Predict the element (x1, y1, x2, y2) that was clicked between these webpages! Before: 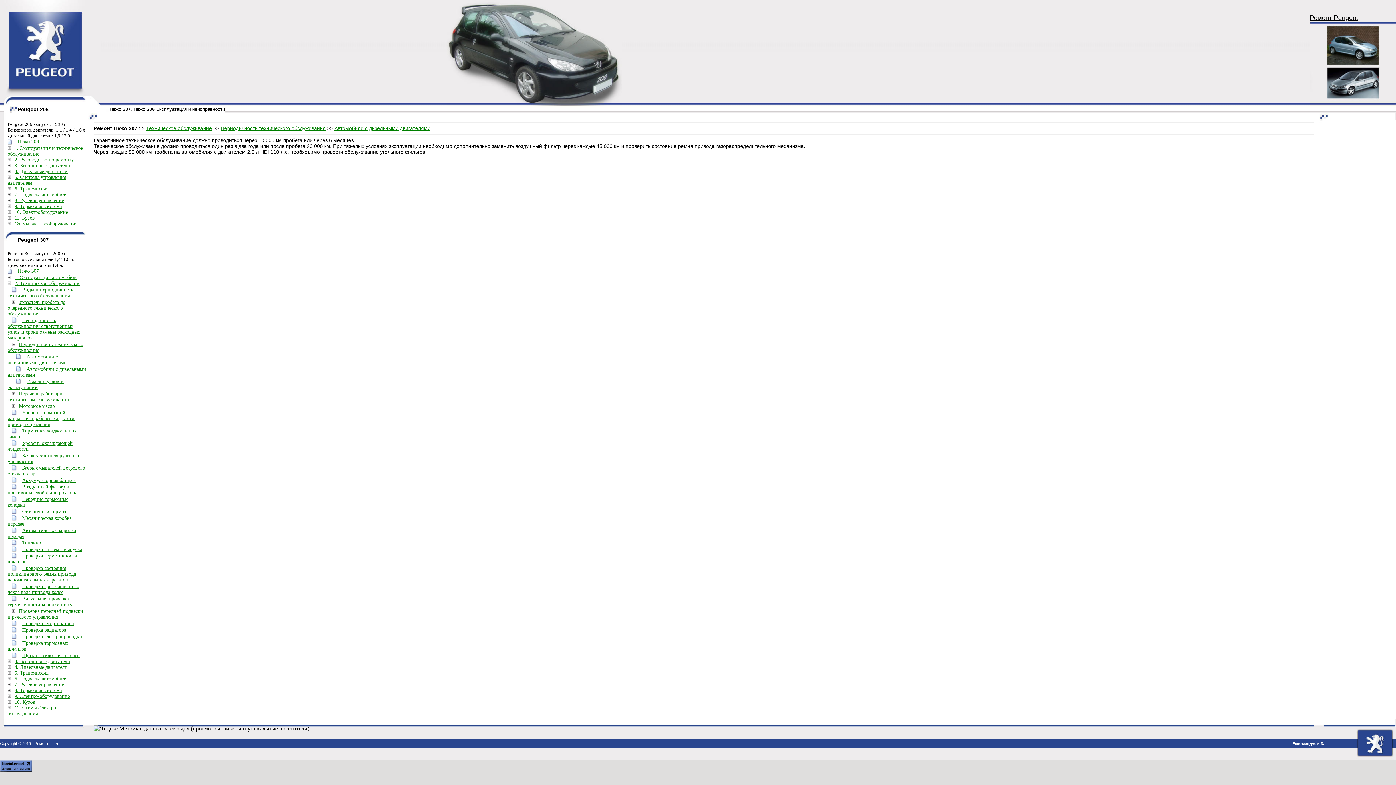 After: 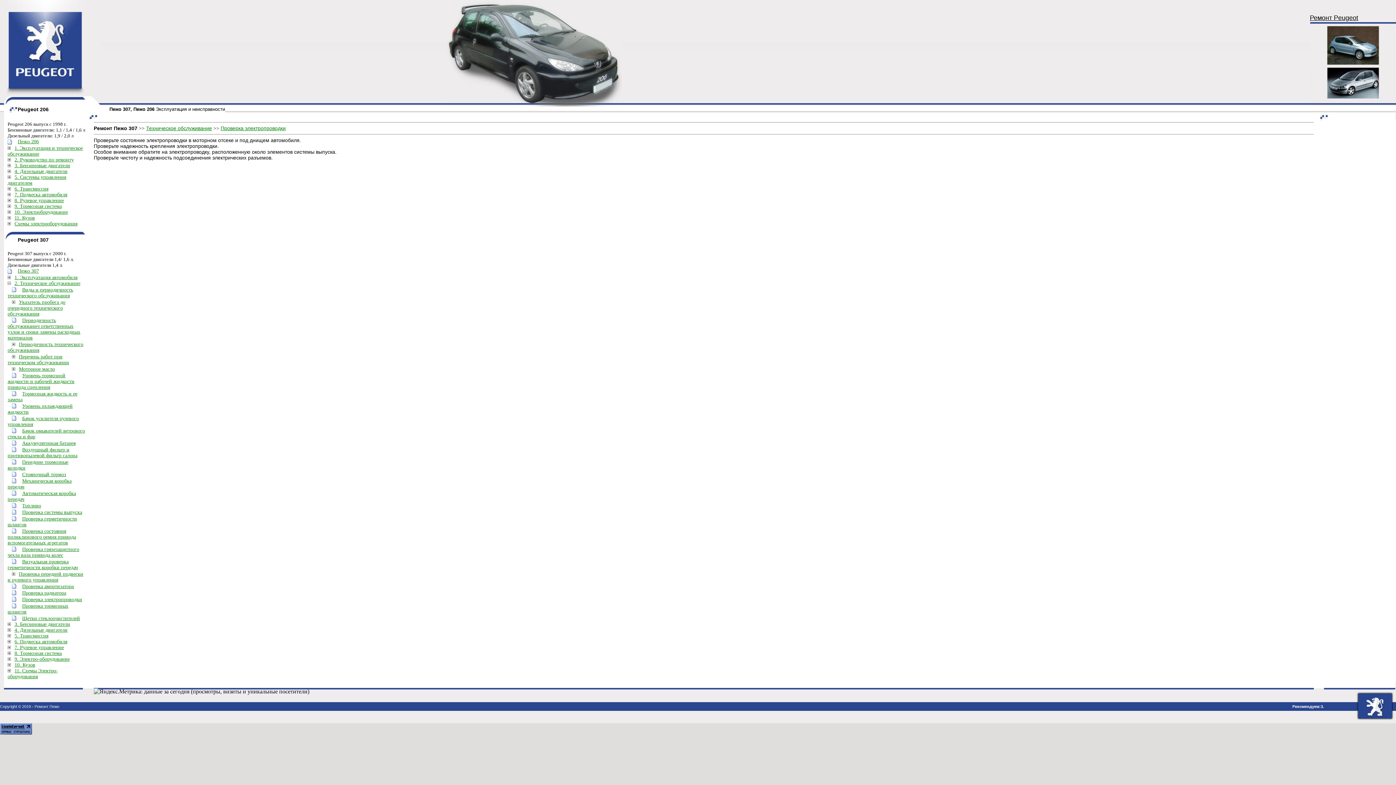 Action: label: Проверка электропроводки bbox: (18, 634, 82, 639)